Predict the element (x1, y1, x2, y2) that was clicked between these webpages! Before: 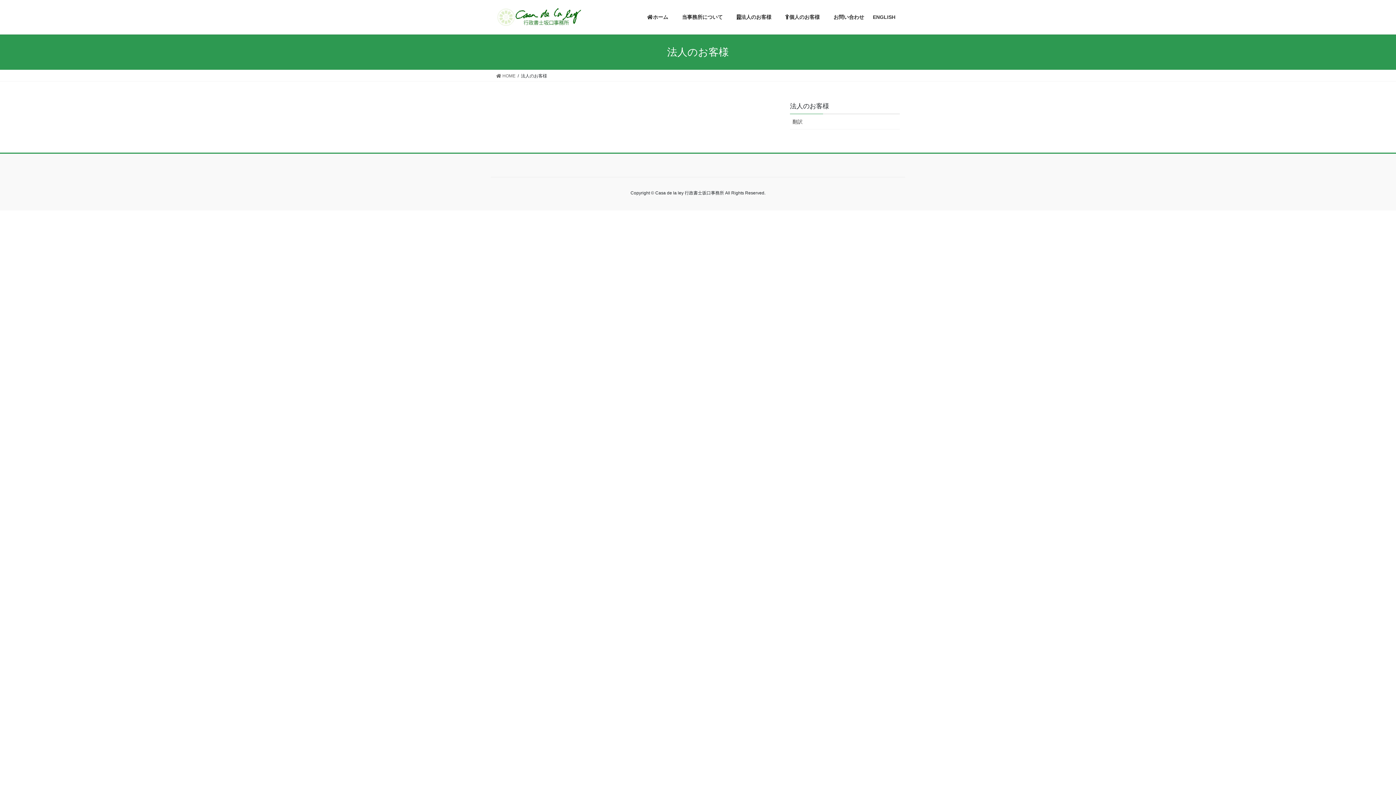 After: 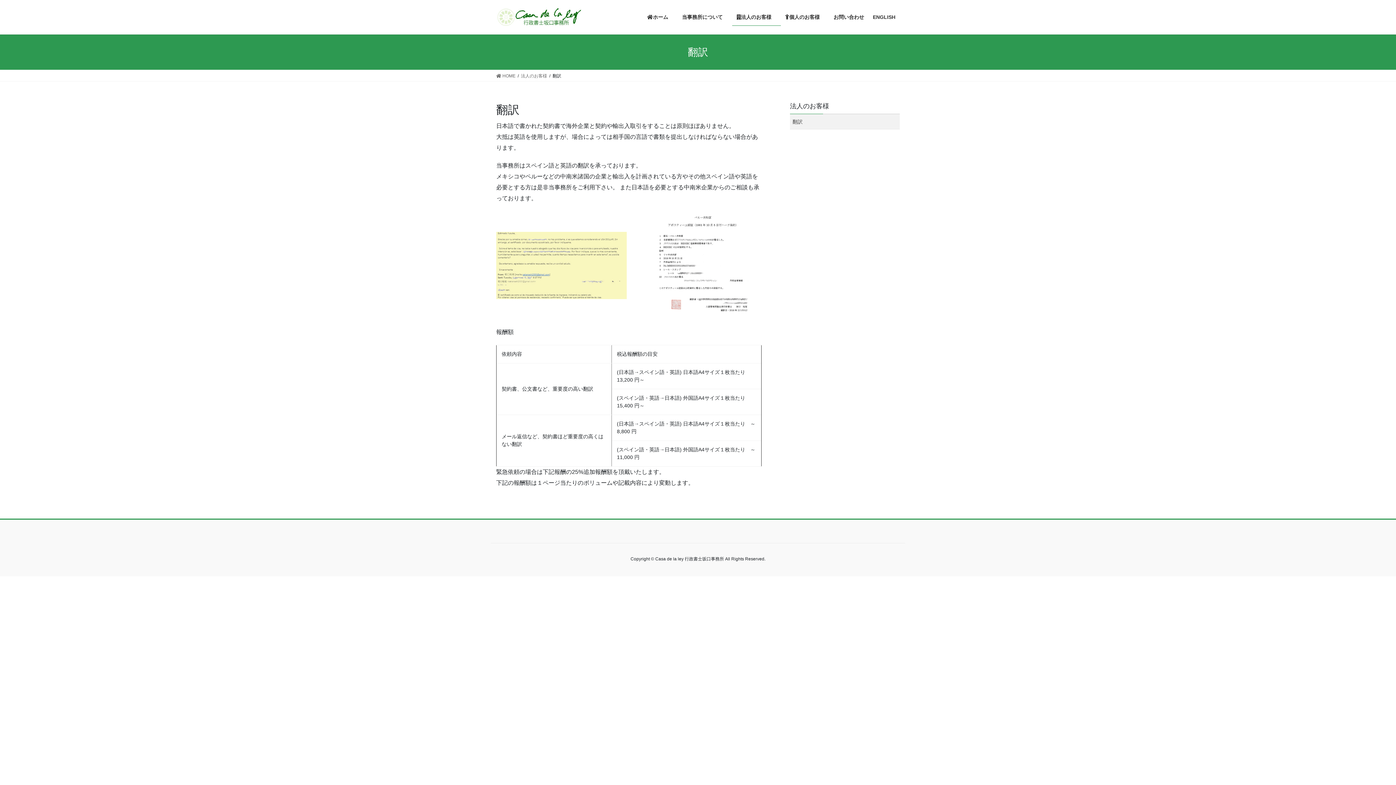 Action: bbox: (790, 114, 900, 129) label: 翻訳